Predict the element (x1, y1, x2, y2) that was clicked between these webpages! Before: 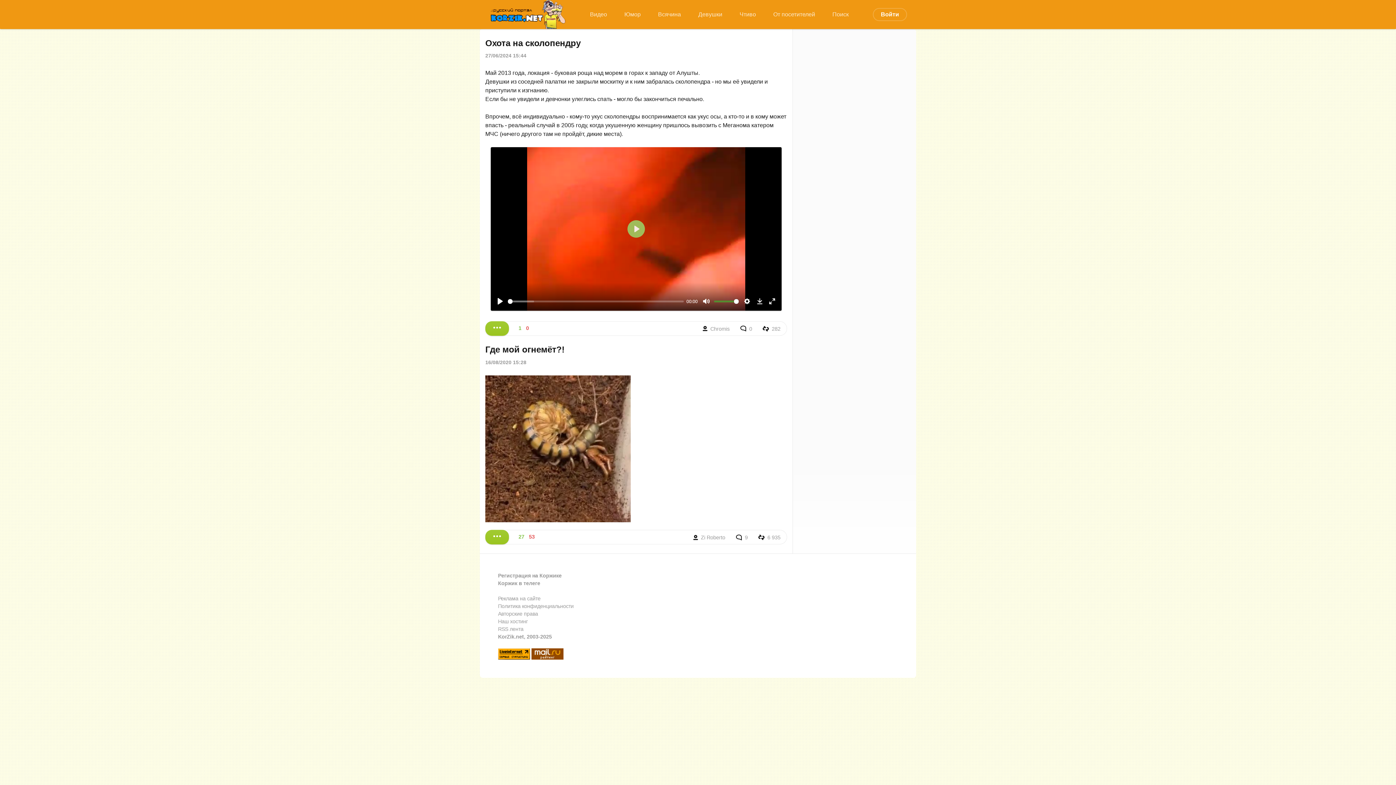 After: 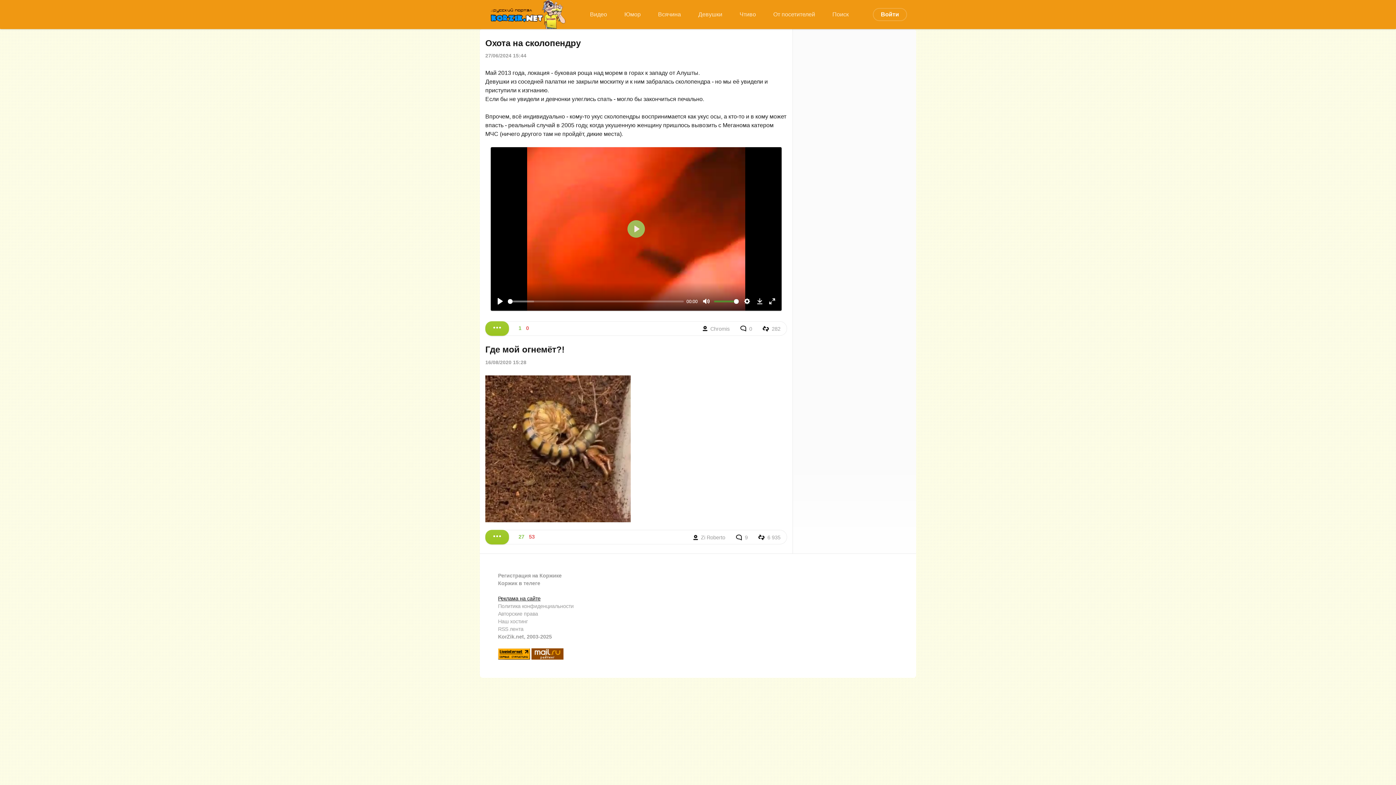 Action: bbox: (498, 596, 540, 601) label: Реклама на сайте